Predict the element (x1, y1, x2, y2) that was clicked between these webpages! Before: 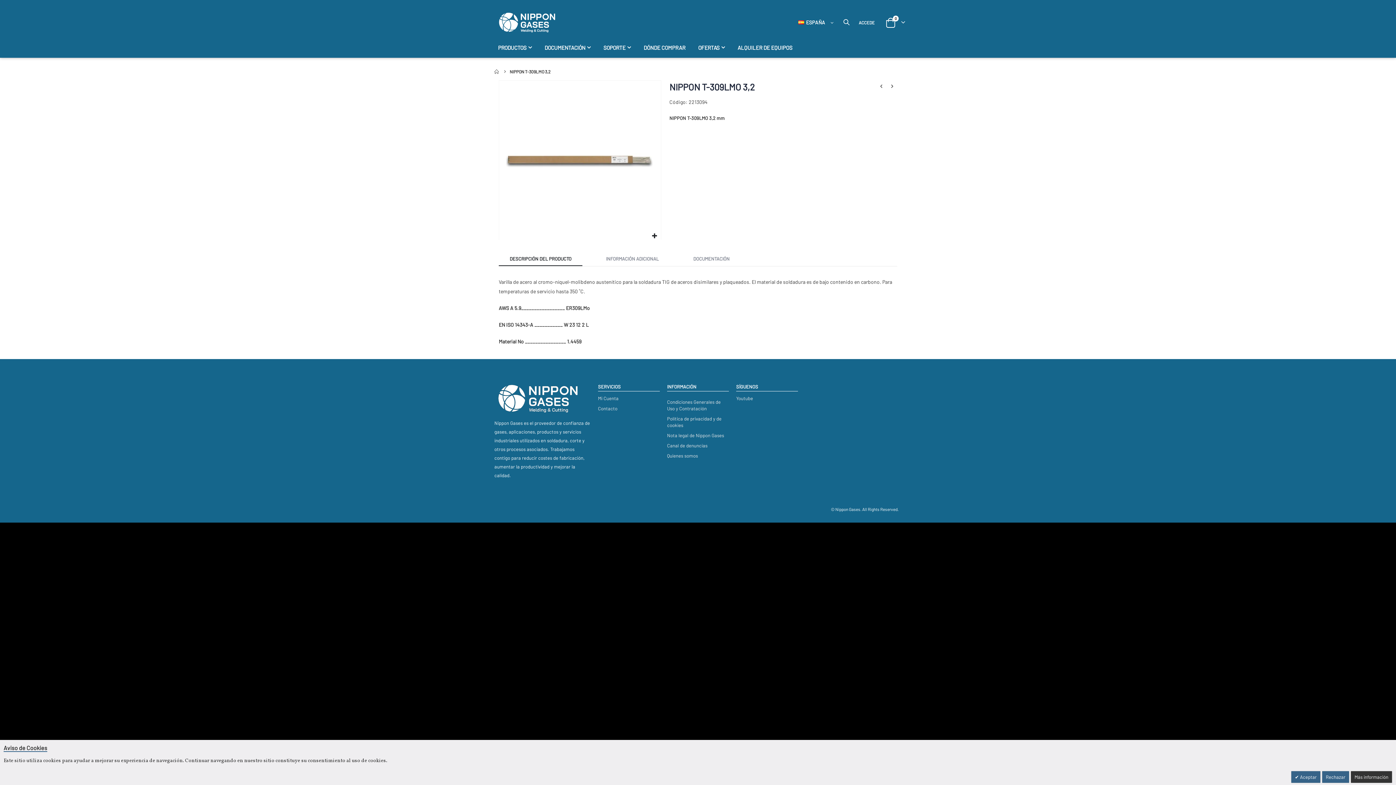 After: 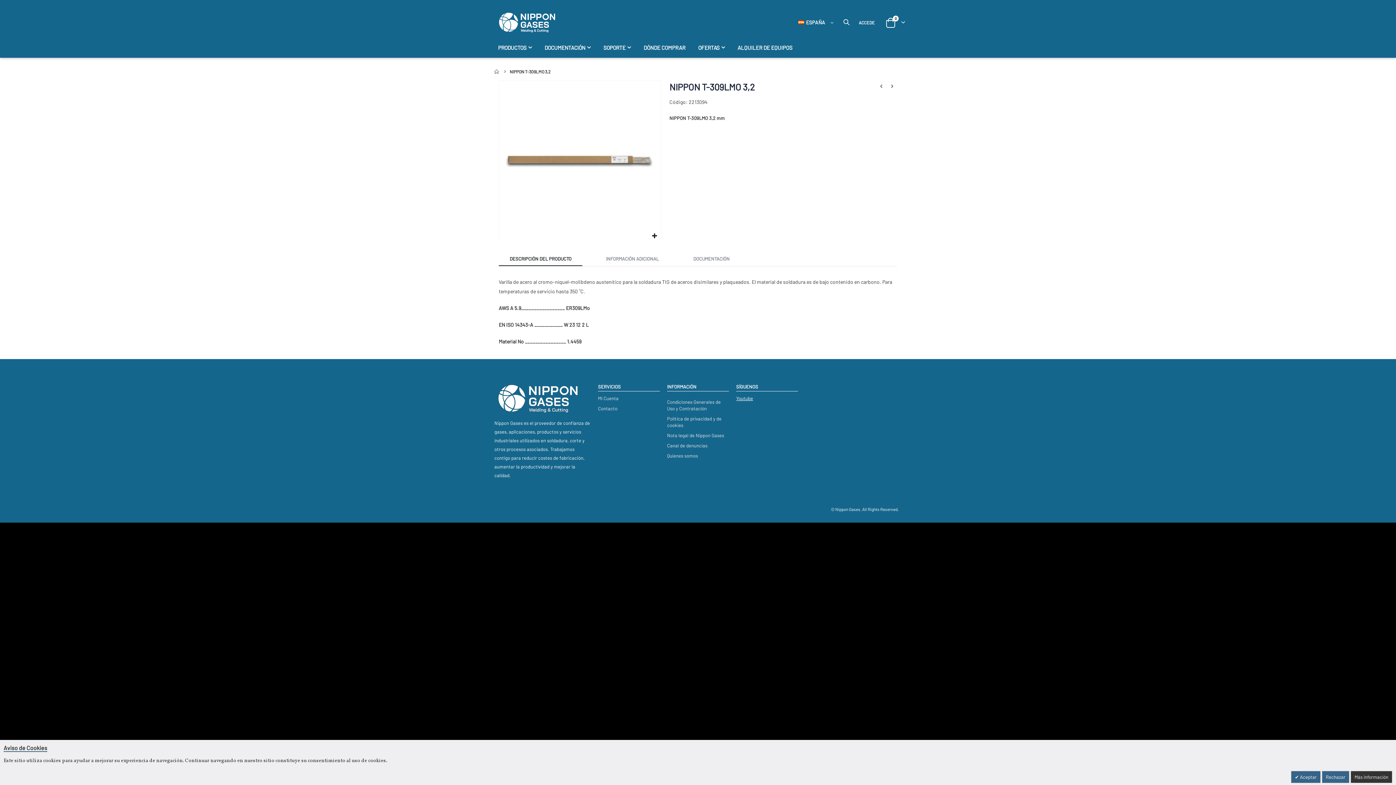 Action: label: Youtube bbox: (736, 395, 753, 401)